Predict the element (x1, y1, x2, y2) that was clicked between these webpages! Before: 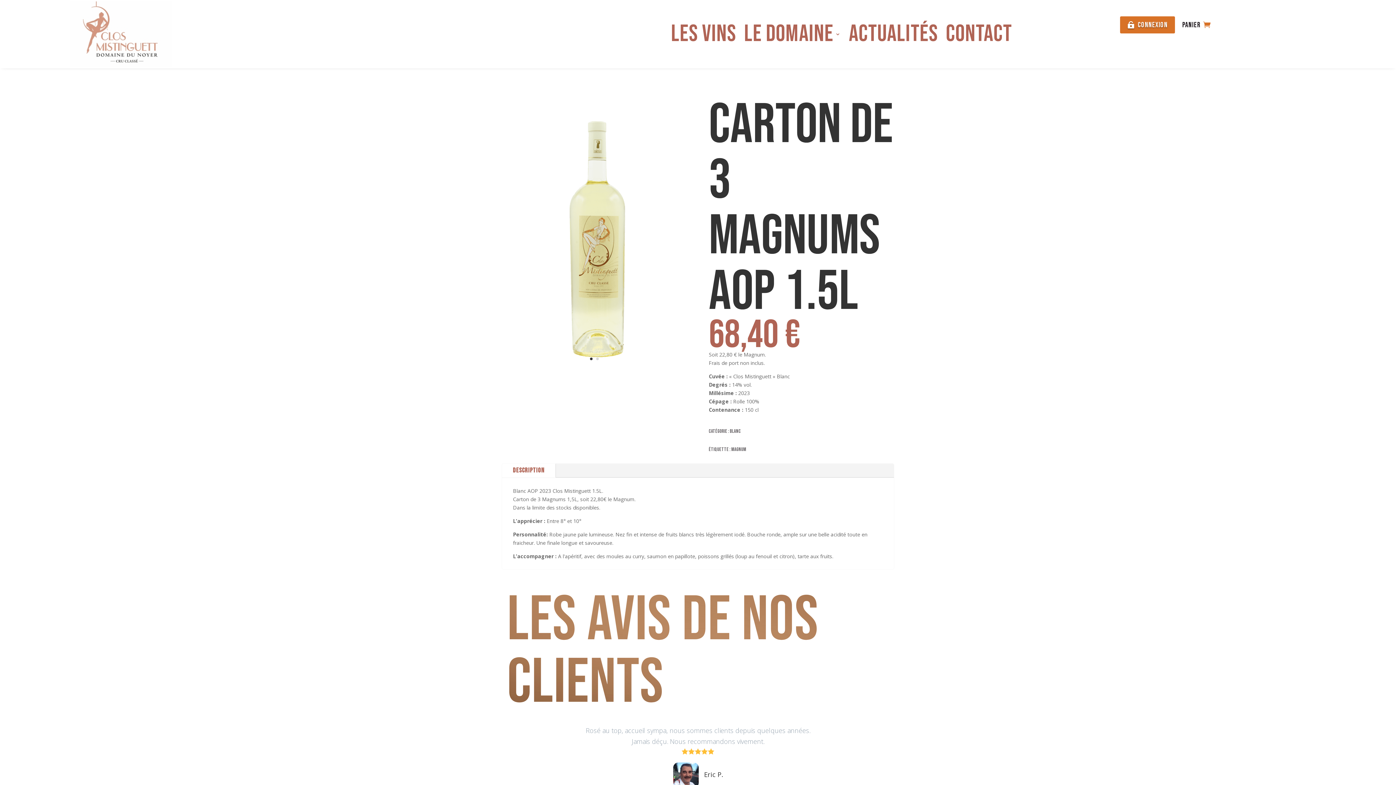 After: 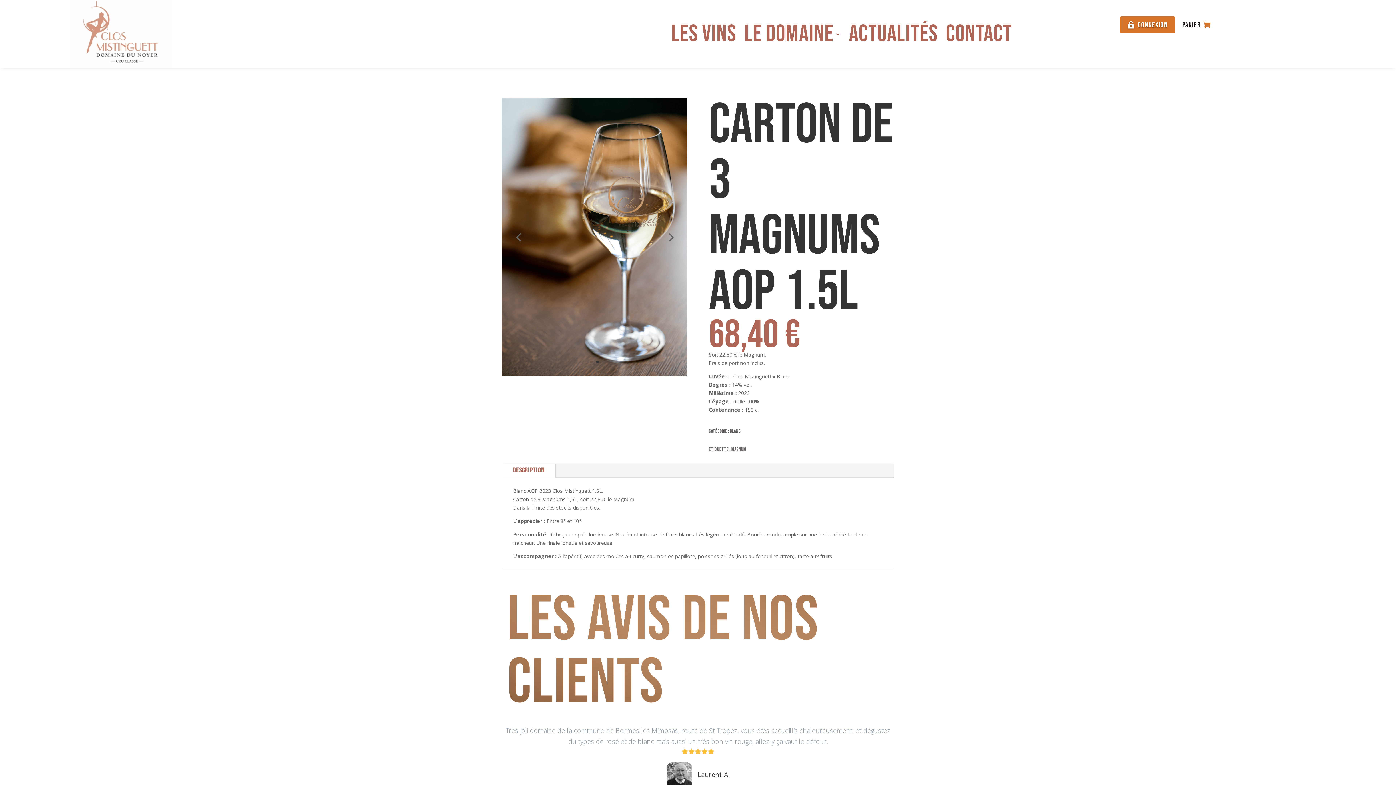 Action: label: 2 bbox: (596, 357, 598, 360)